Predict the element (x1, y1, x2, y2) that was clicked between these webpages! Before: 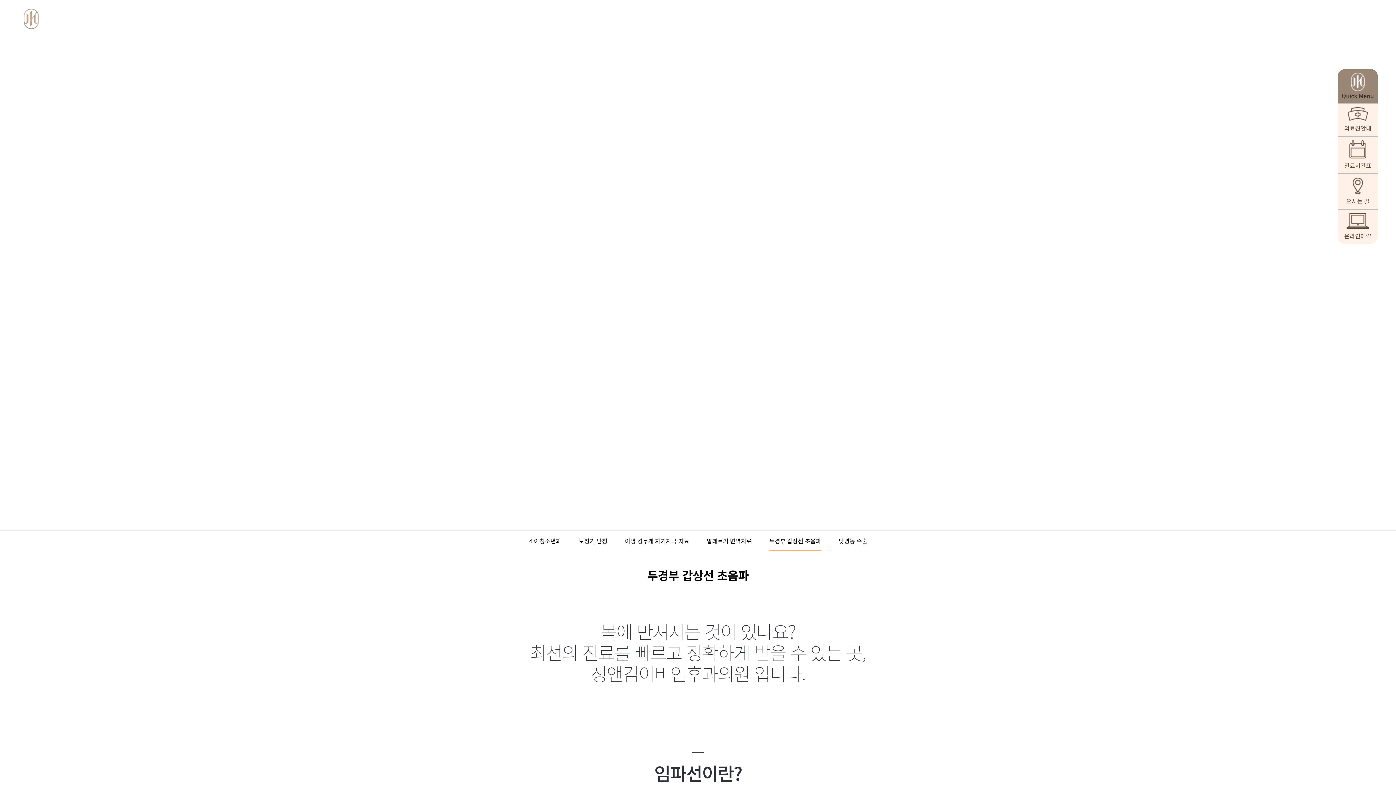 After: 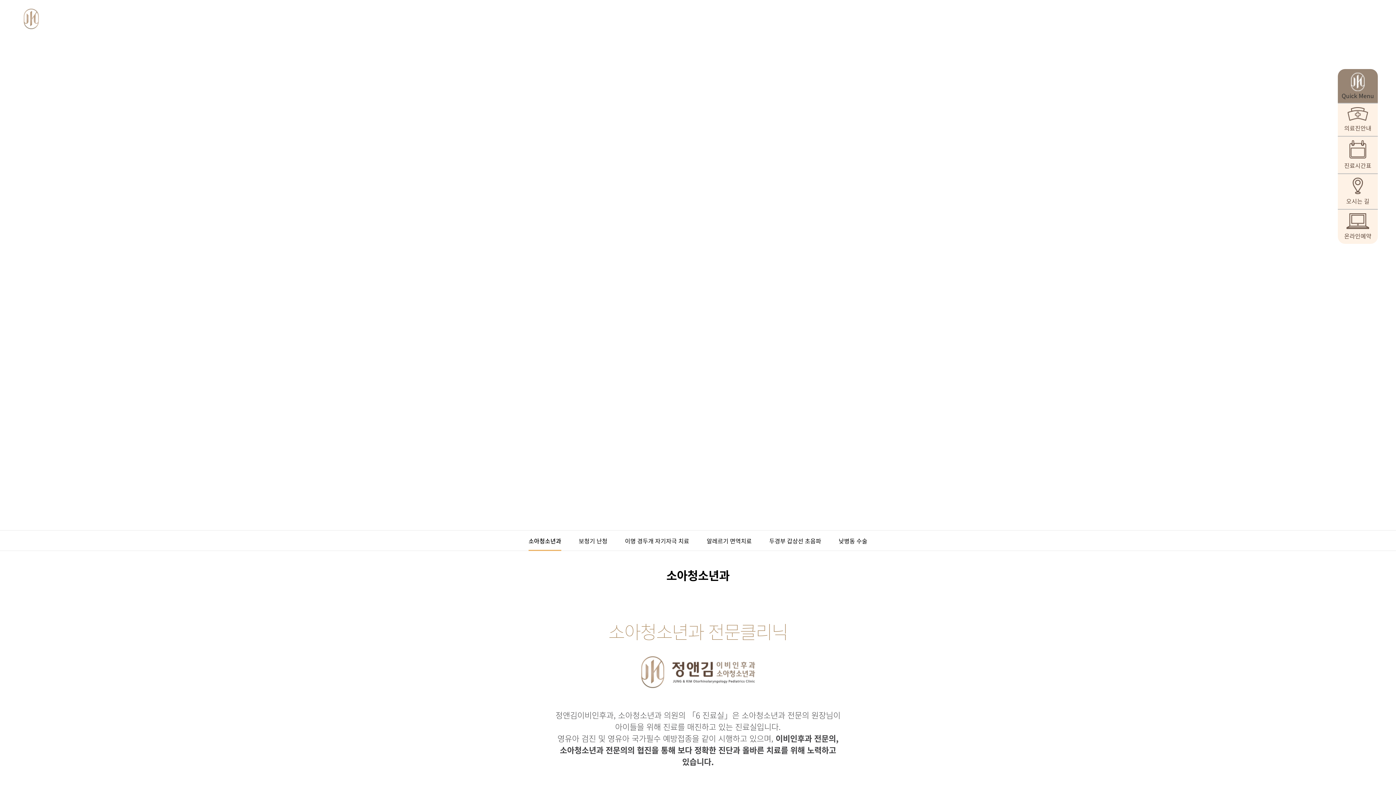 Action: label: 전문클리닉 bbox: (710, 11, 761, 21)